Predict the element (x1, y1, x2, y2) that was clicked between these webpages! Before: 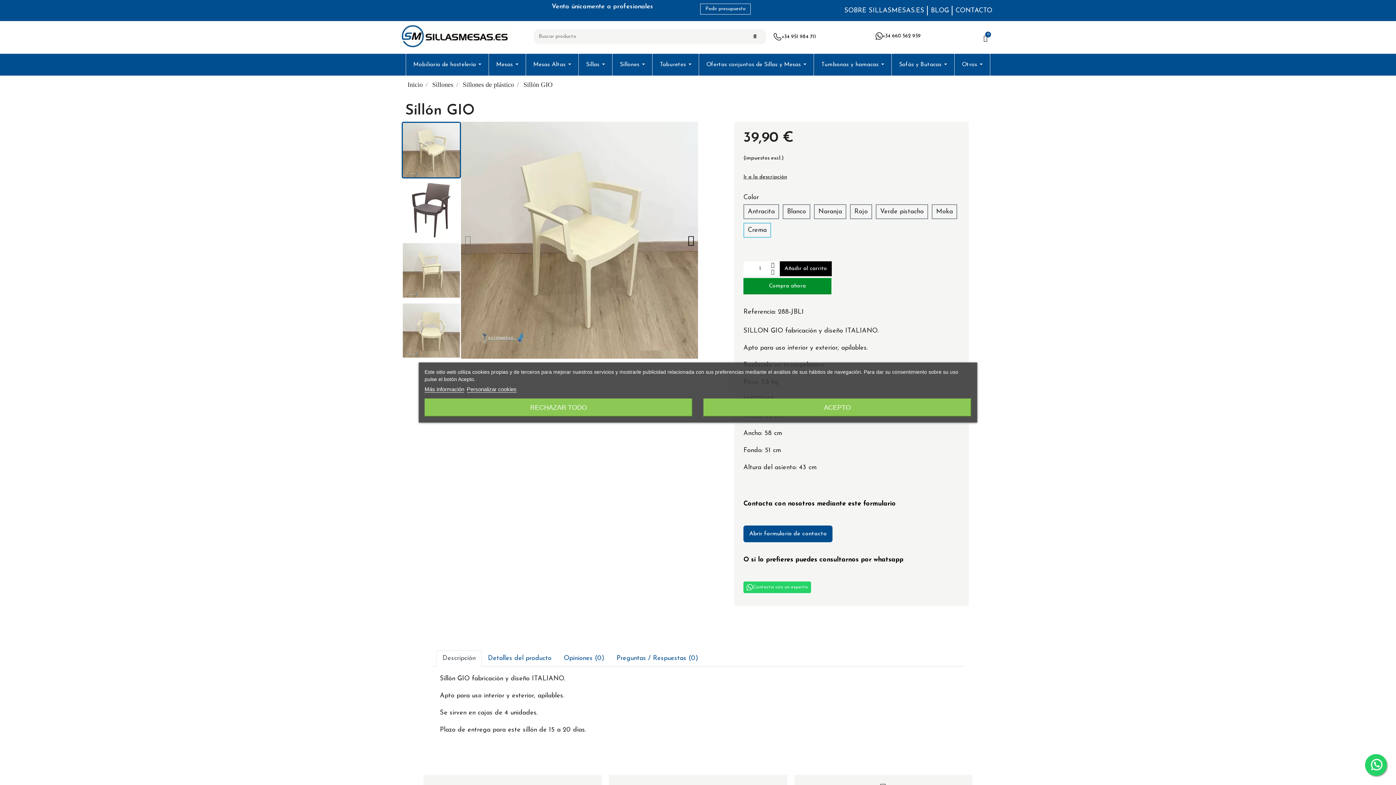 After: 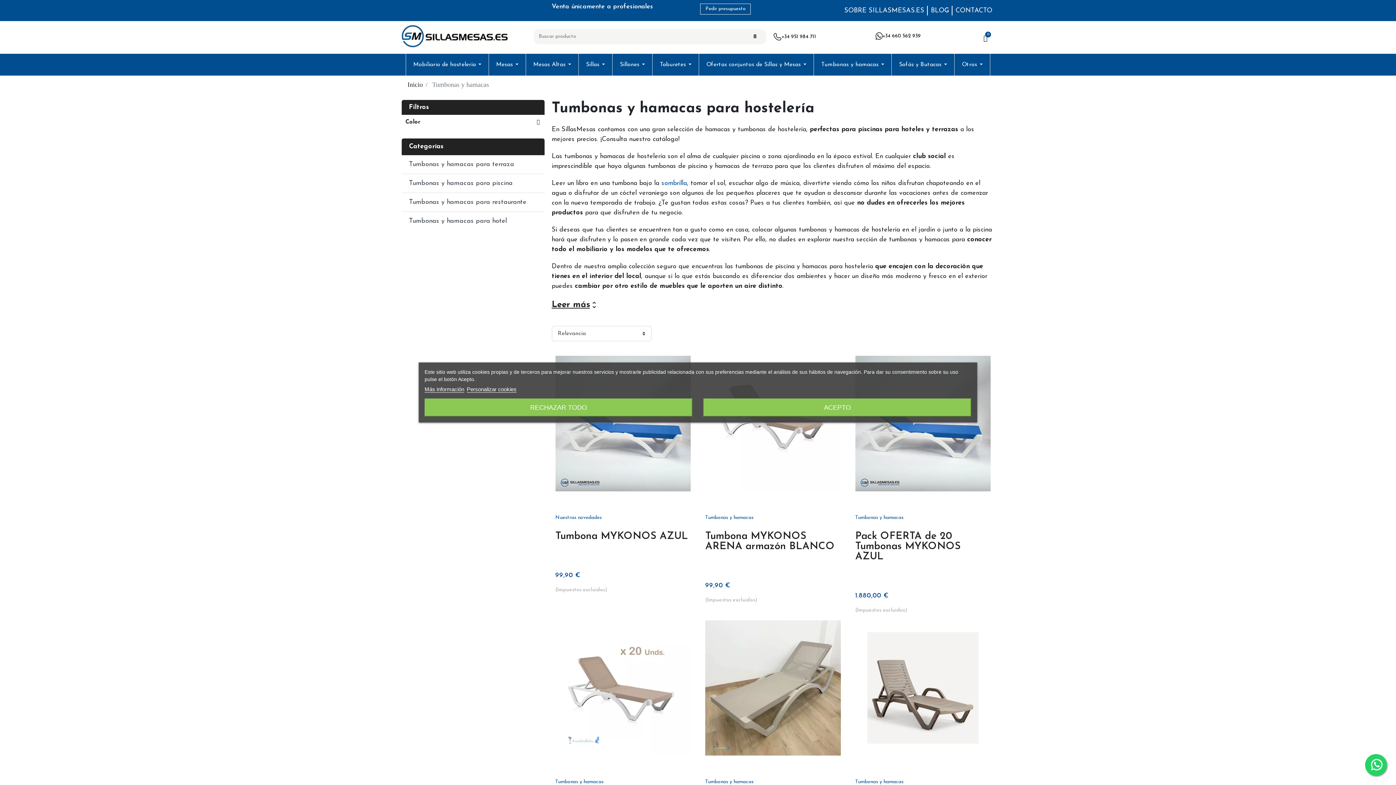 Action: label: Tumbonas y hamacas bbox: (814, 53, 891, 75)